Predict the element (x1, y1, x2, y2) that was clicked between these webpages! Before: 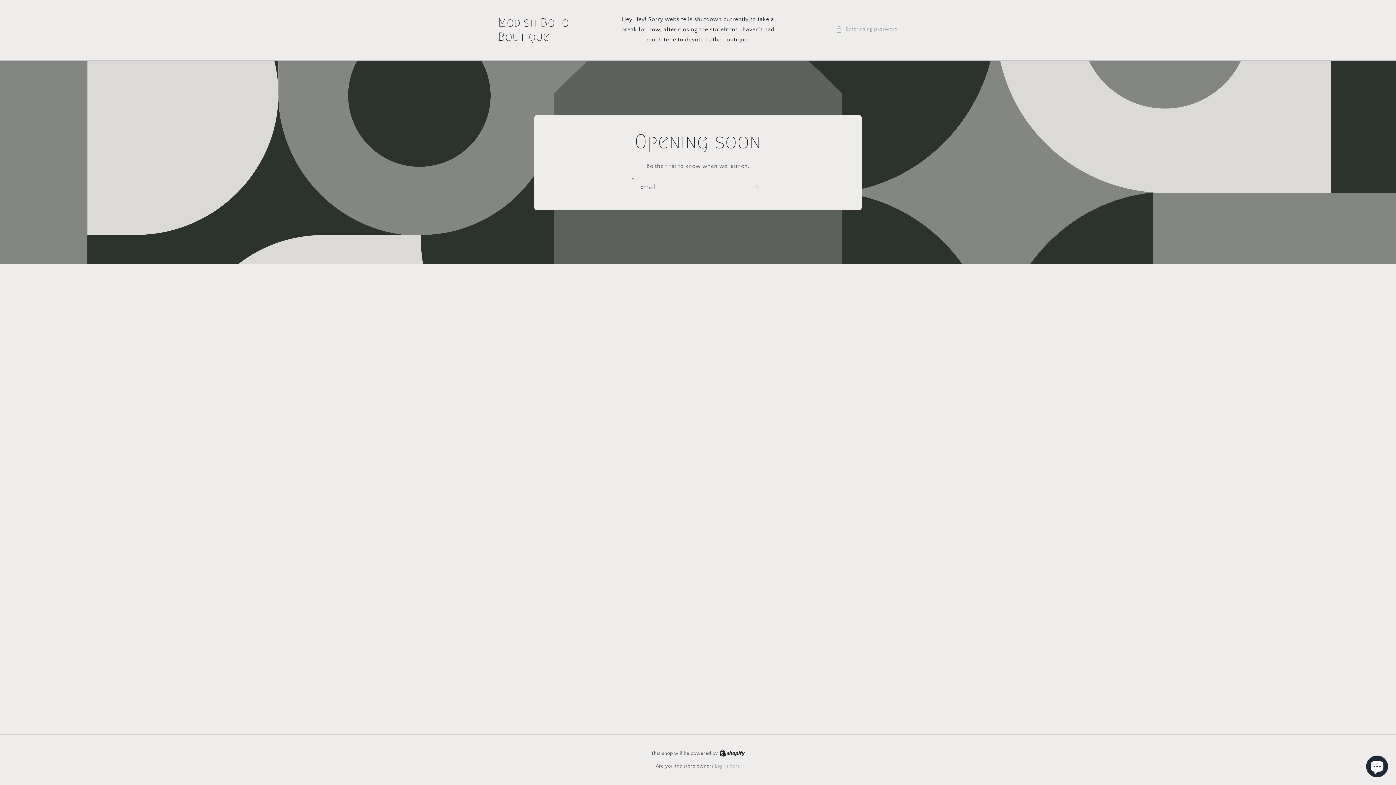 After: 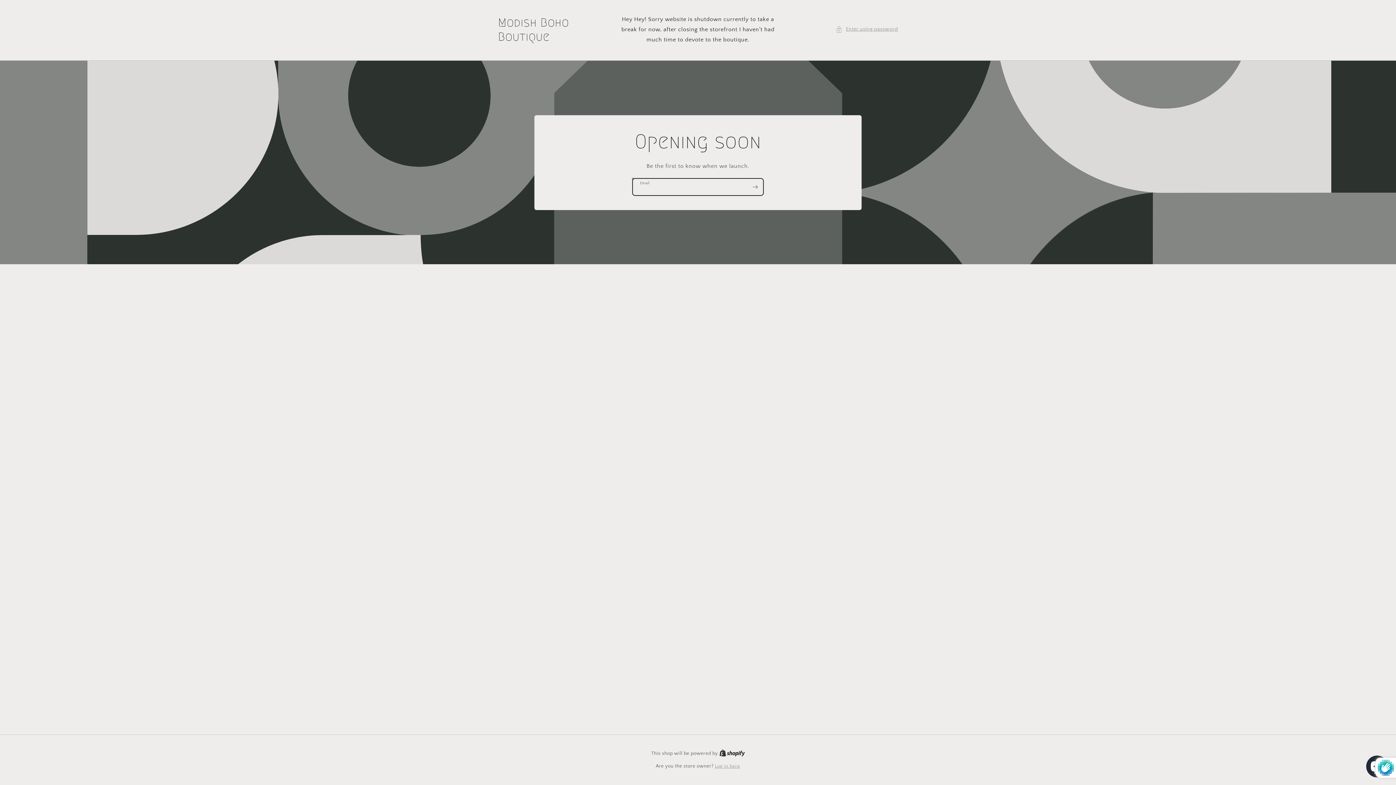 Action: label: Subscribe bbox: (747, 178, 763, 195)